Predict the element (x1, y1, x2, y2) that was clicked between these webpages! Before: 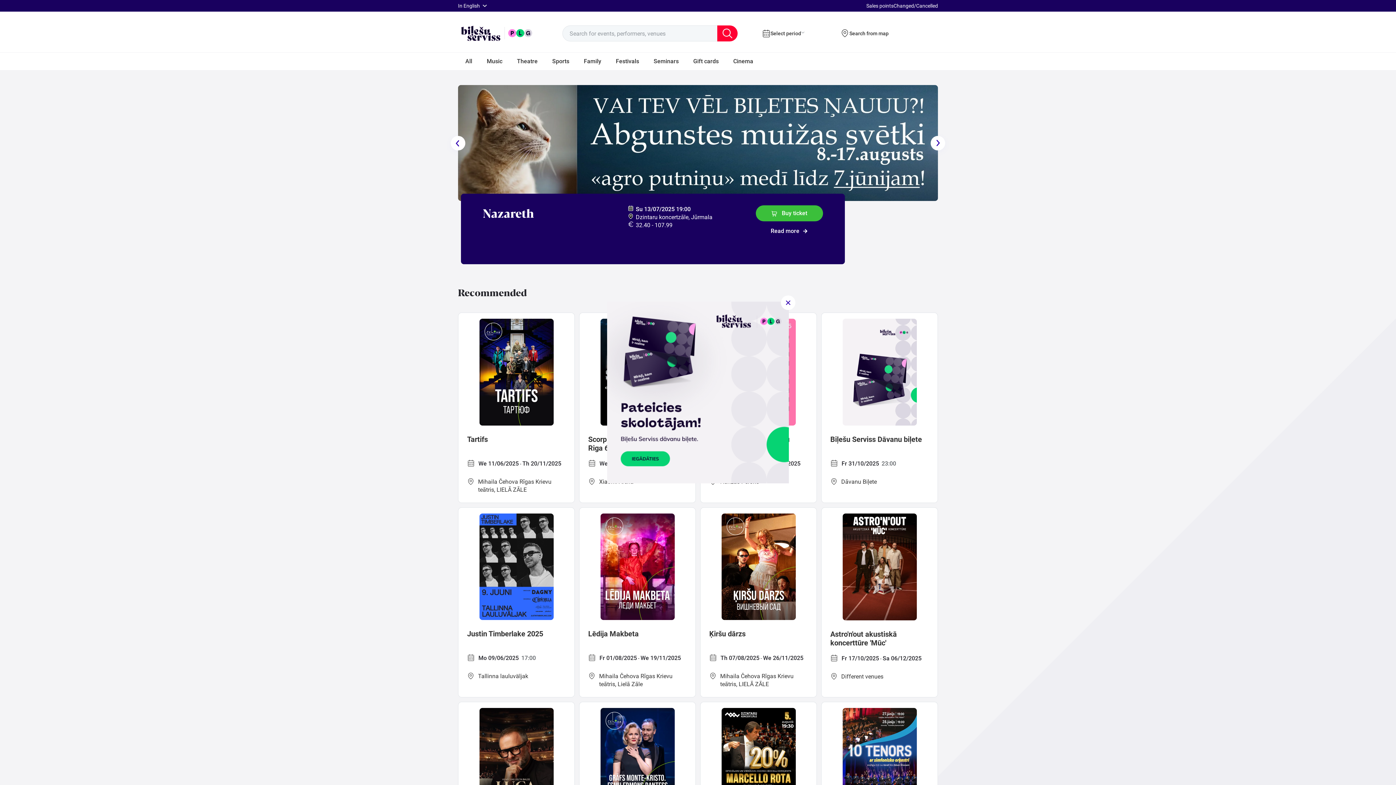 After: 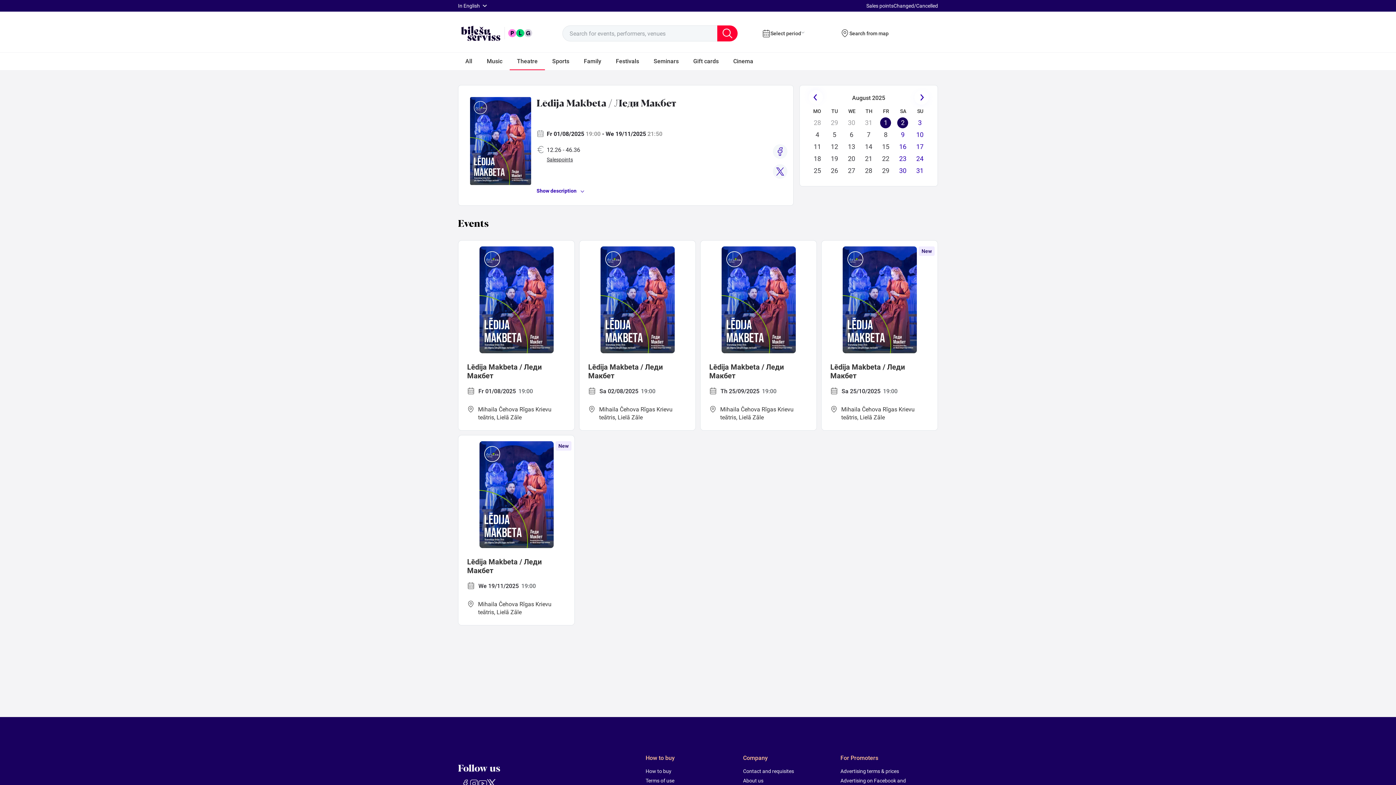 Action: label:  Buy ticket
Lēdija Makbeta
Fr 01/08/2025 - We 19/11/2025
Mihaila Čehova Rīgas Krievu teātris, Lielā Zāle bbox: (579, 507, 696, 697)